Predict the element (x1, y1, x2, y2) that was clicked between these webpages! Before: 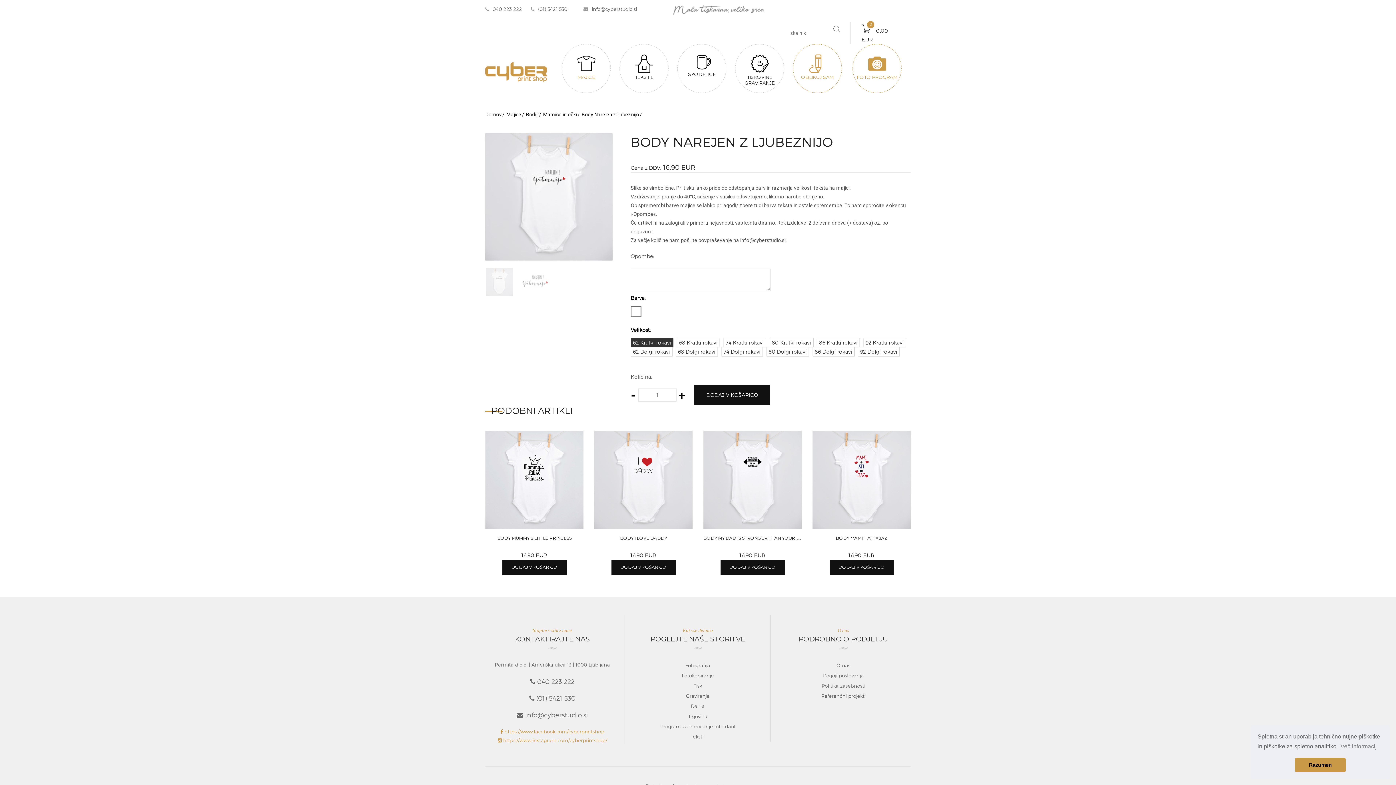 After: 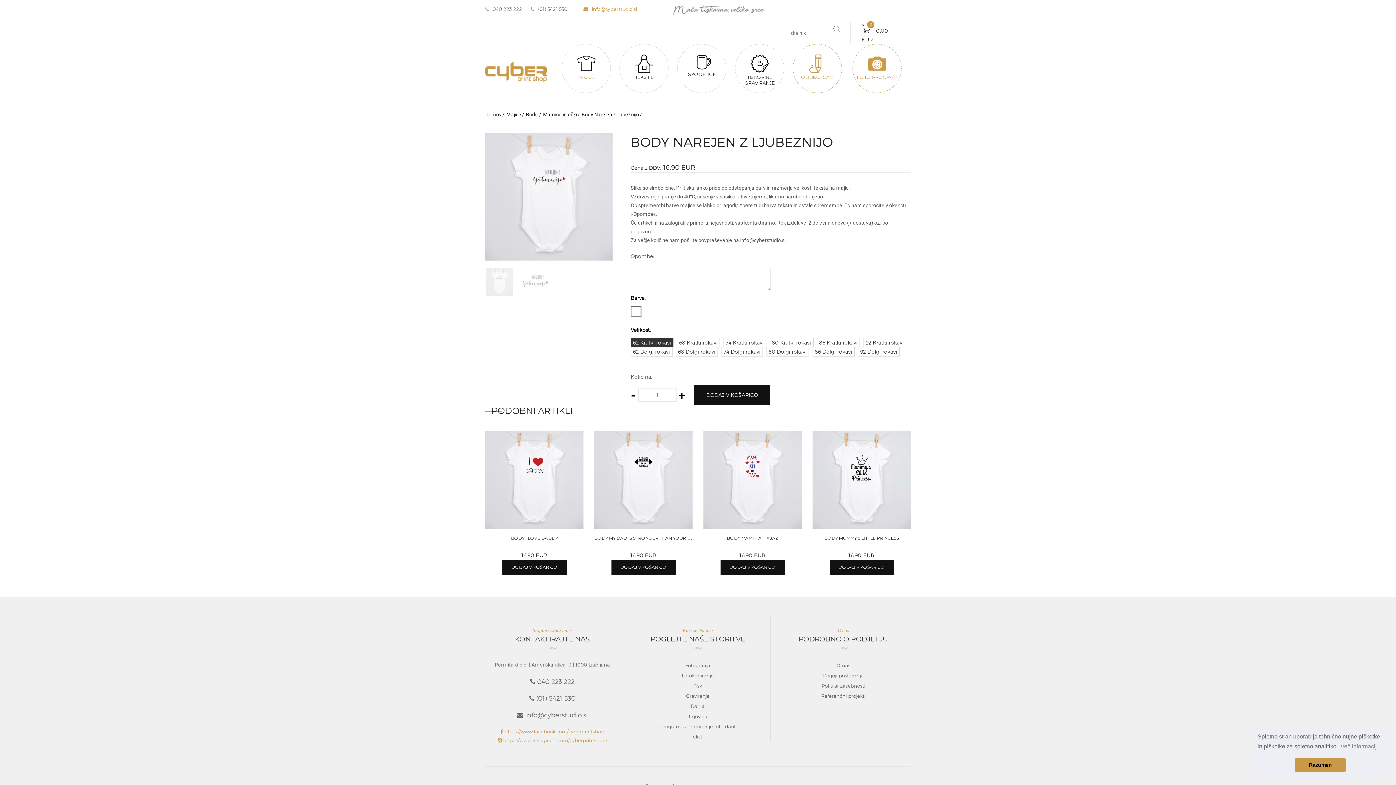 Action: bbox: (576, 0, 637, 18) label: info@cyberstudio.si